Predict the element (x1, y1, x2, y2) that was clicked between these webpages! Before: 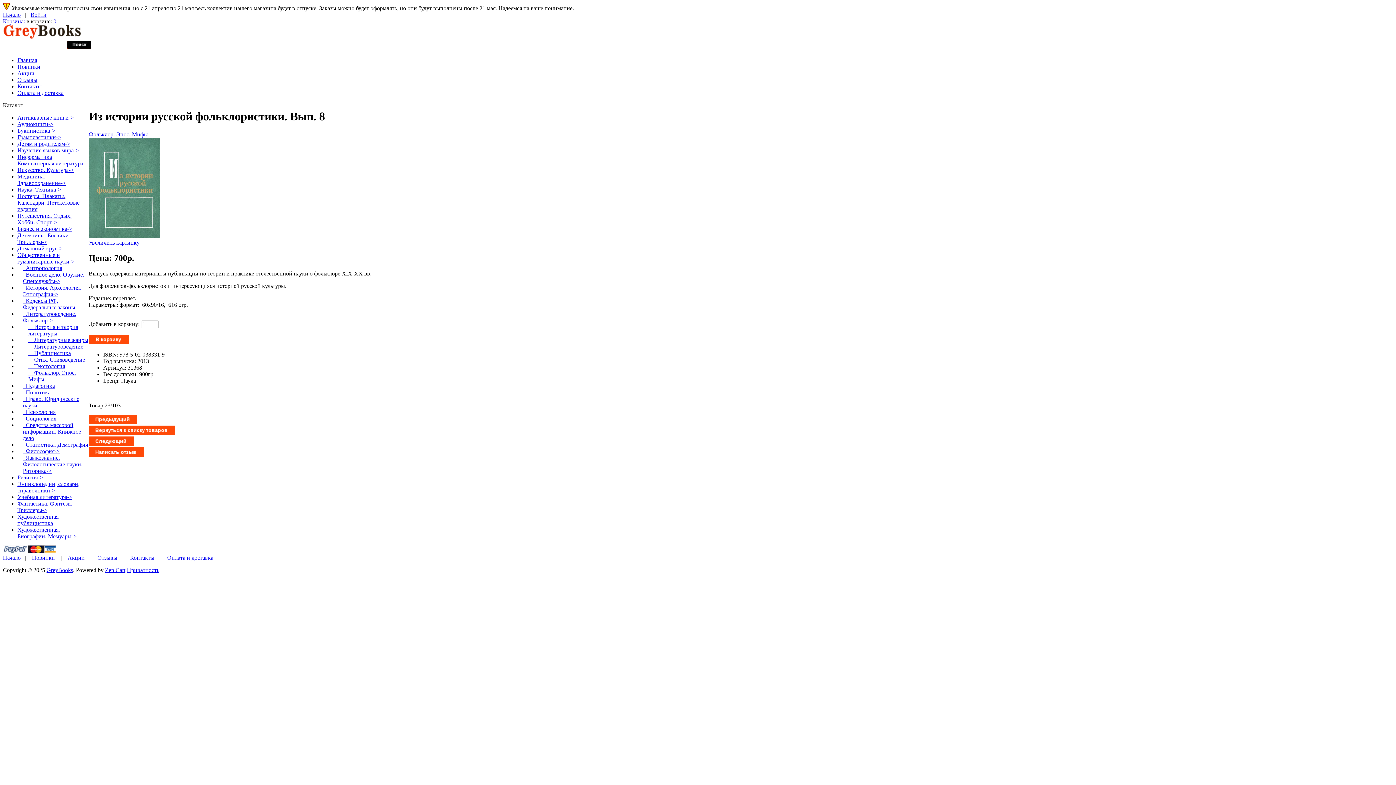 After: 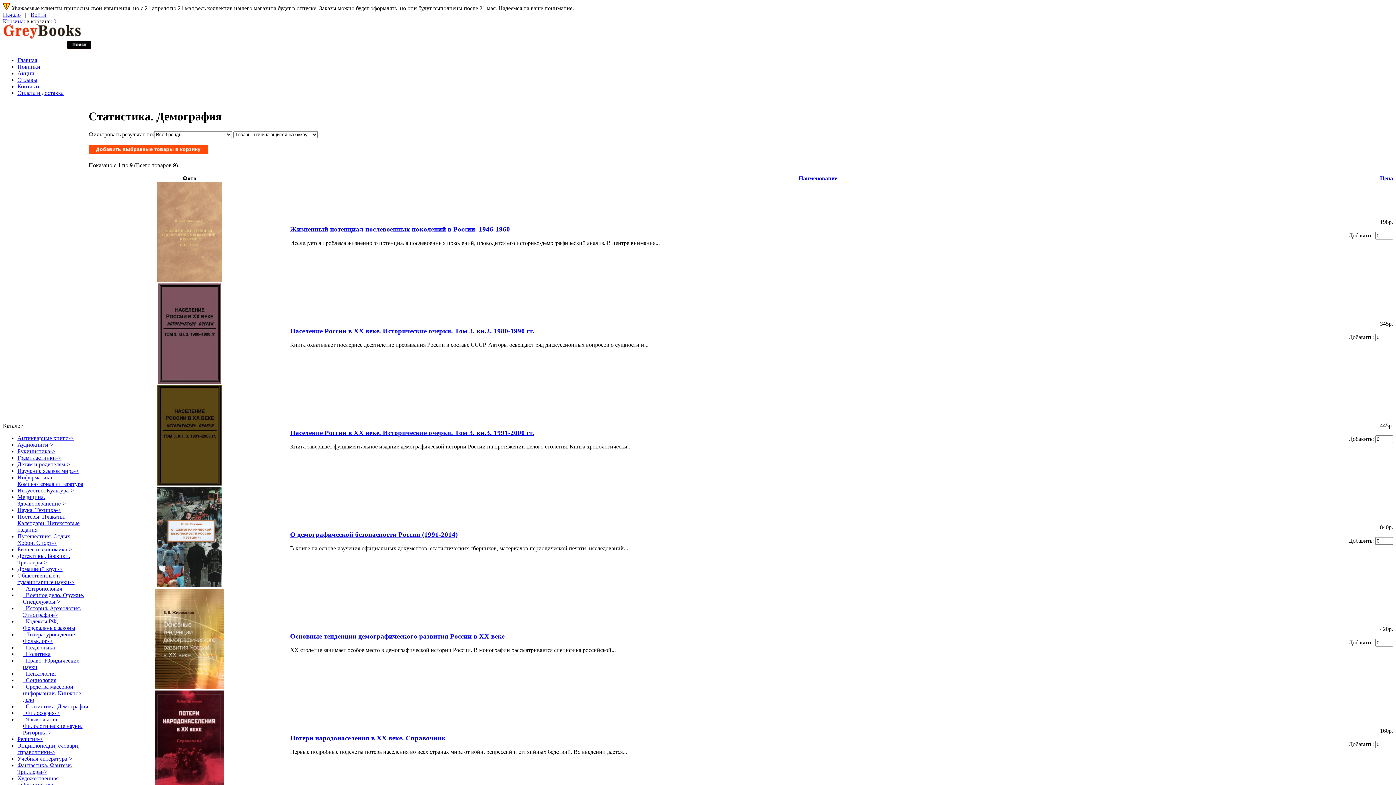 Action: label:   Статистика. Демография bbox: (22, 441, 88, 448)